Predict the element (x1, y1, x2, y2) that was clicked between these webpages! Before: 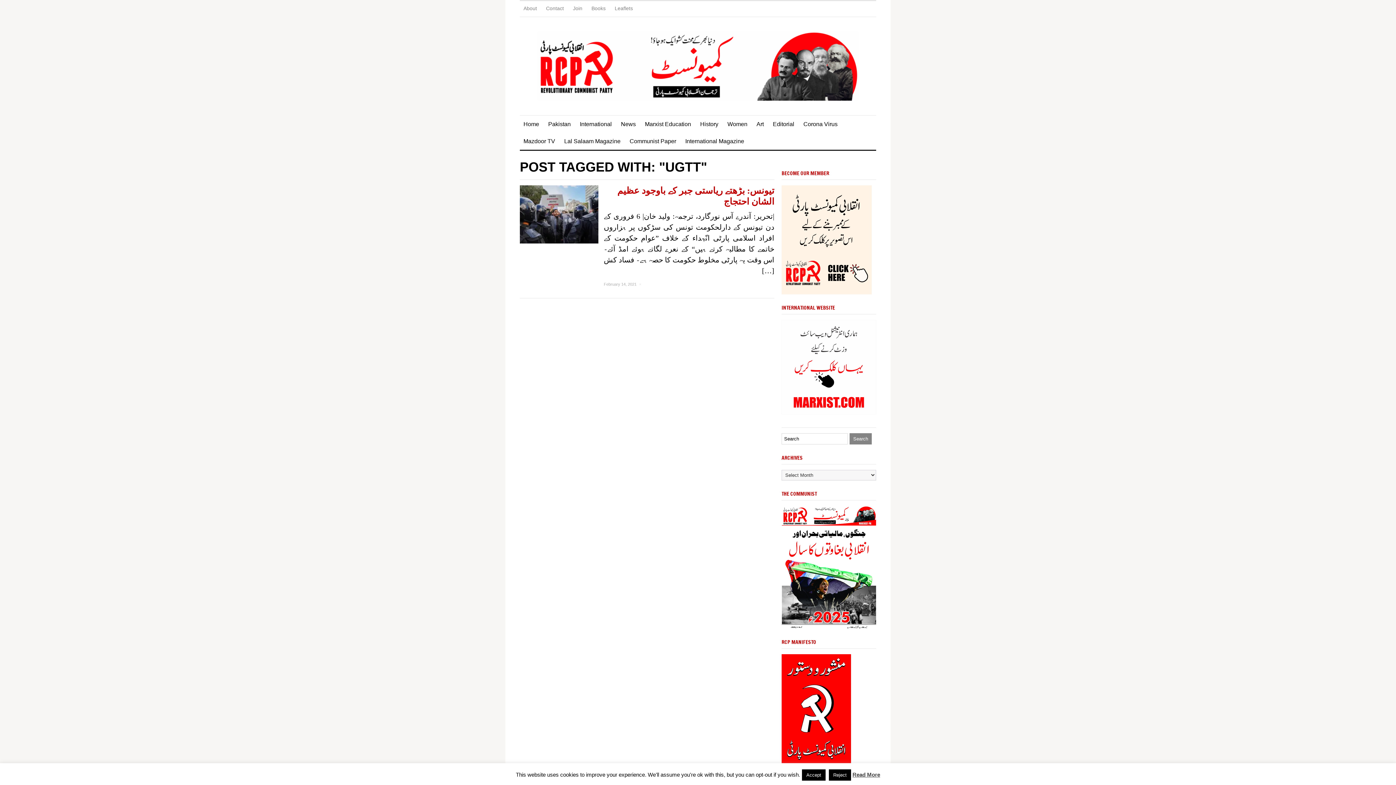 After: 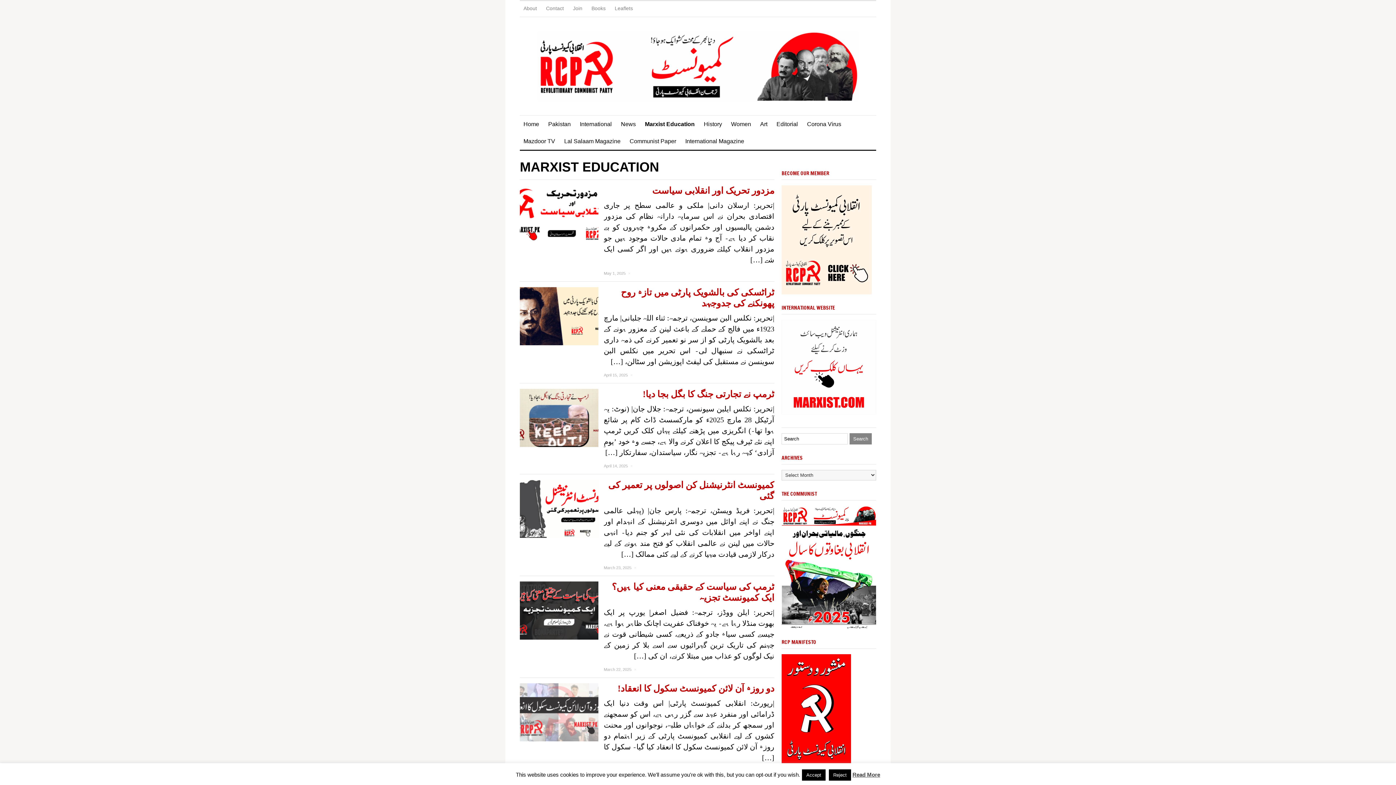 Action: bbox: (641, 115, 694, 132) label: Marxist Education